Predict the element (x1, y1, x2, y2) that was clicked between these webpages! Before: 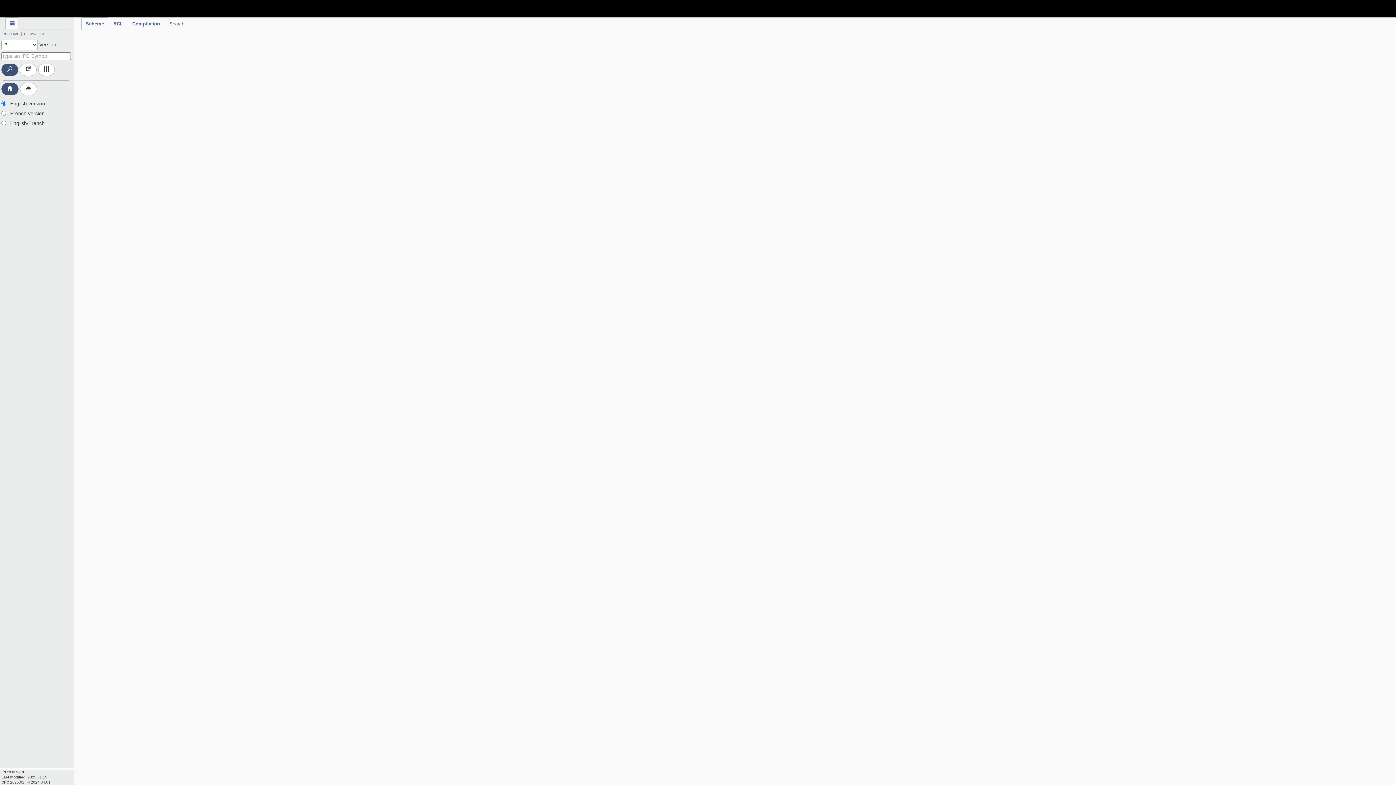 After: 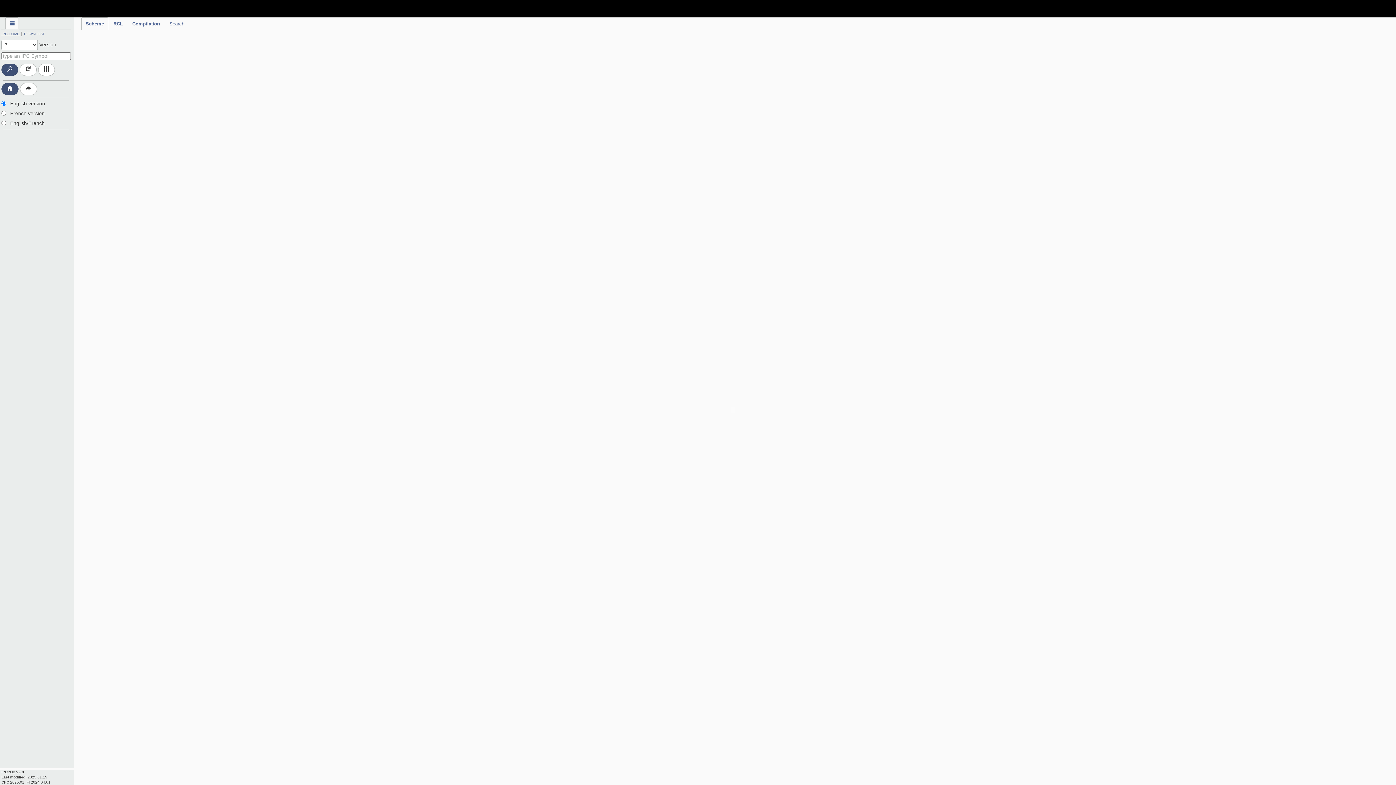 Action: label: IPC HOME bbox: (1, 30, 19, 36)